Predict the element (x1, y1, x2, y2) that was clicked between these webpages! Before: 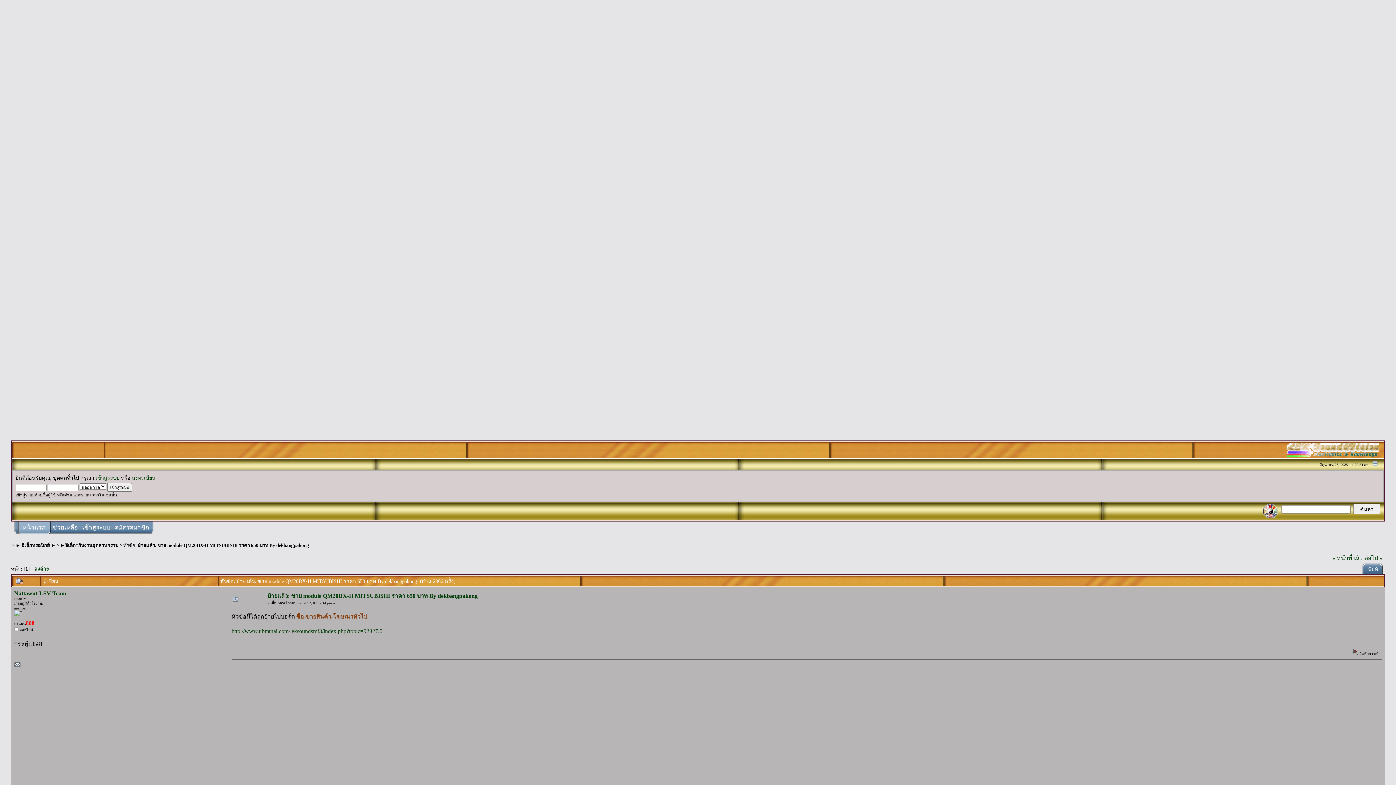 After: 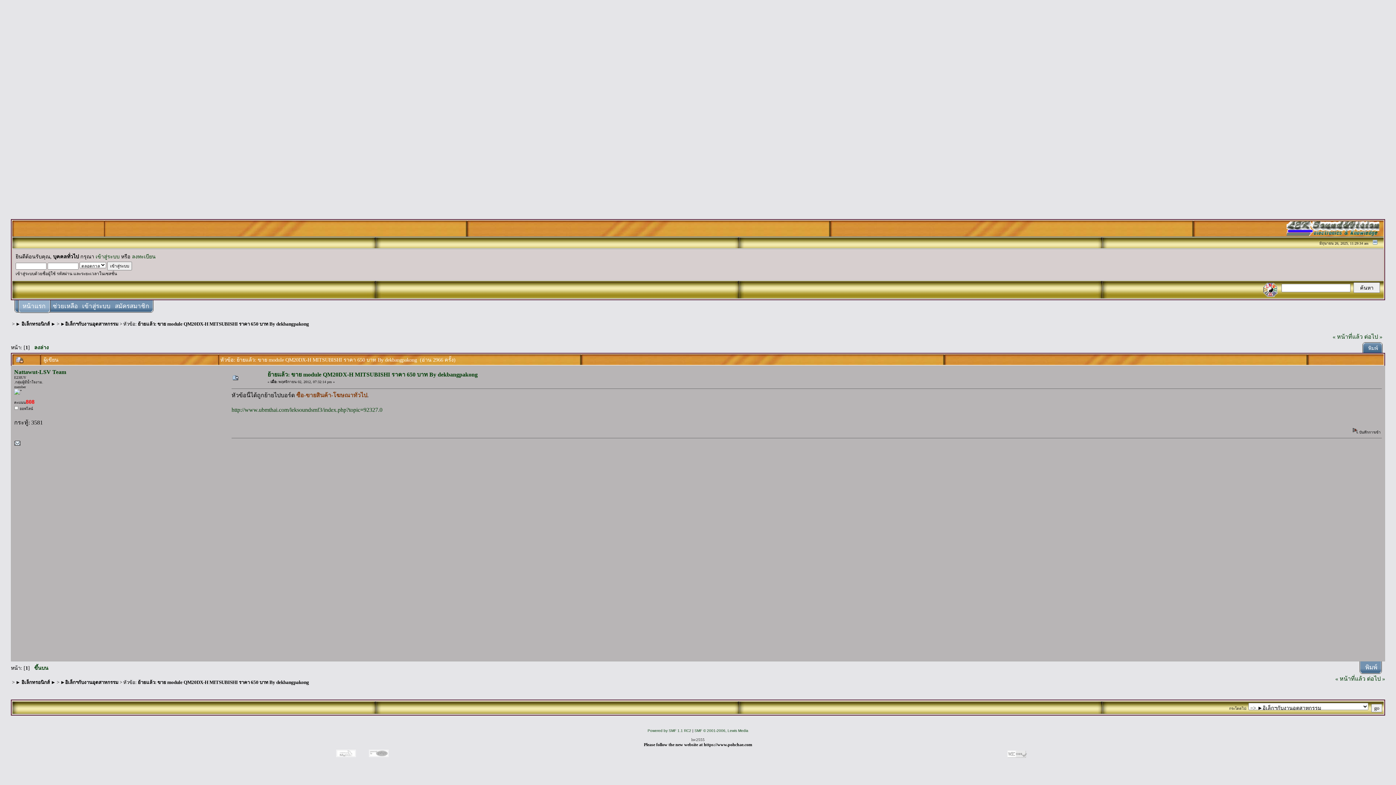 Action: bbox: (34, 566, 48, 571) label: ลงล่าง